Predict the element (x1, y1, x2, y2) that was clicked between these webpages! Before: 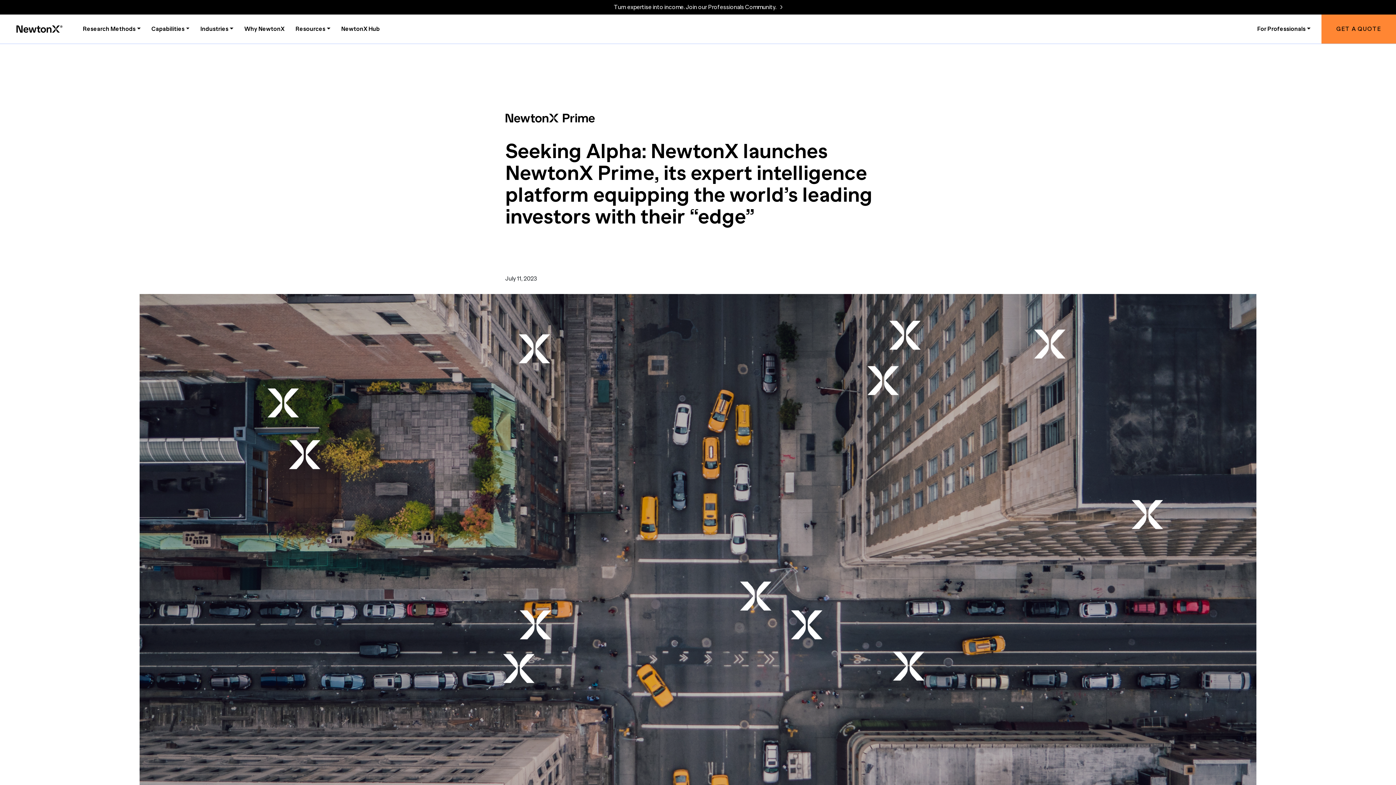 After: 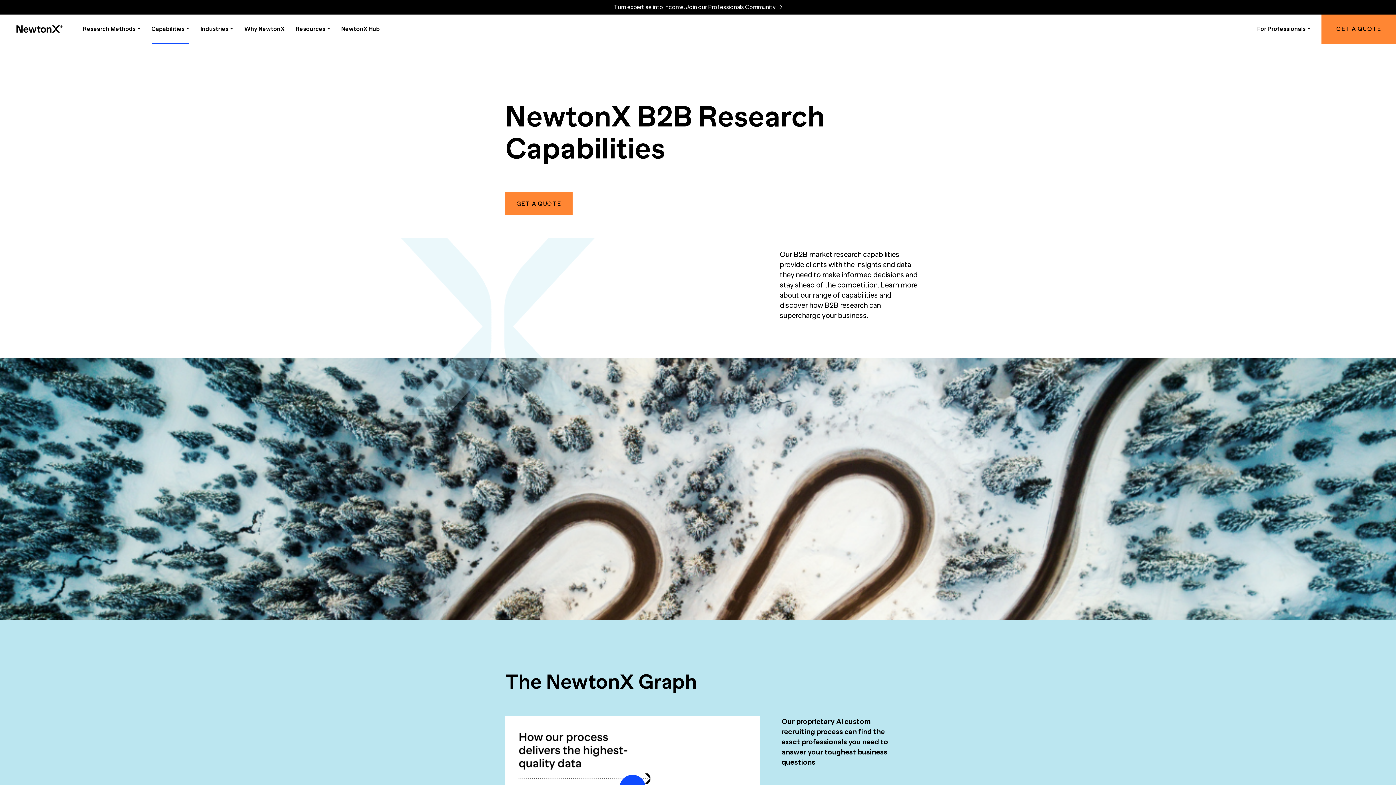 Action: bbox: (151, 14, 189, 43) label: Capabilities